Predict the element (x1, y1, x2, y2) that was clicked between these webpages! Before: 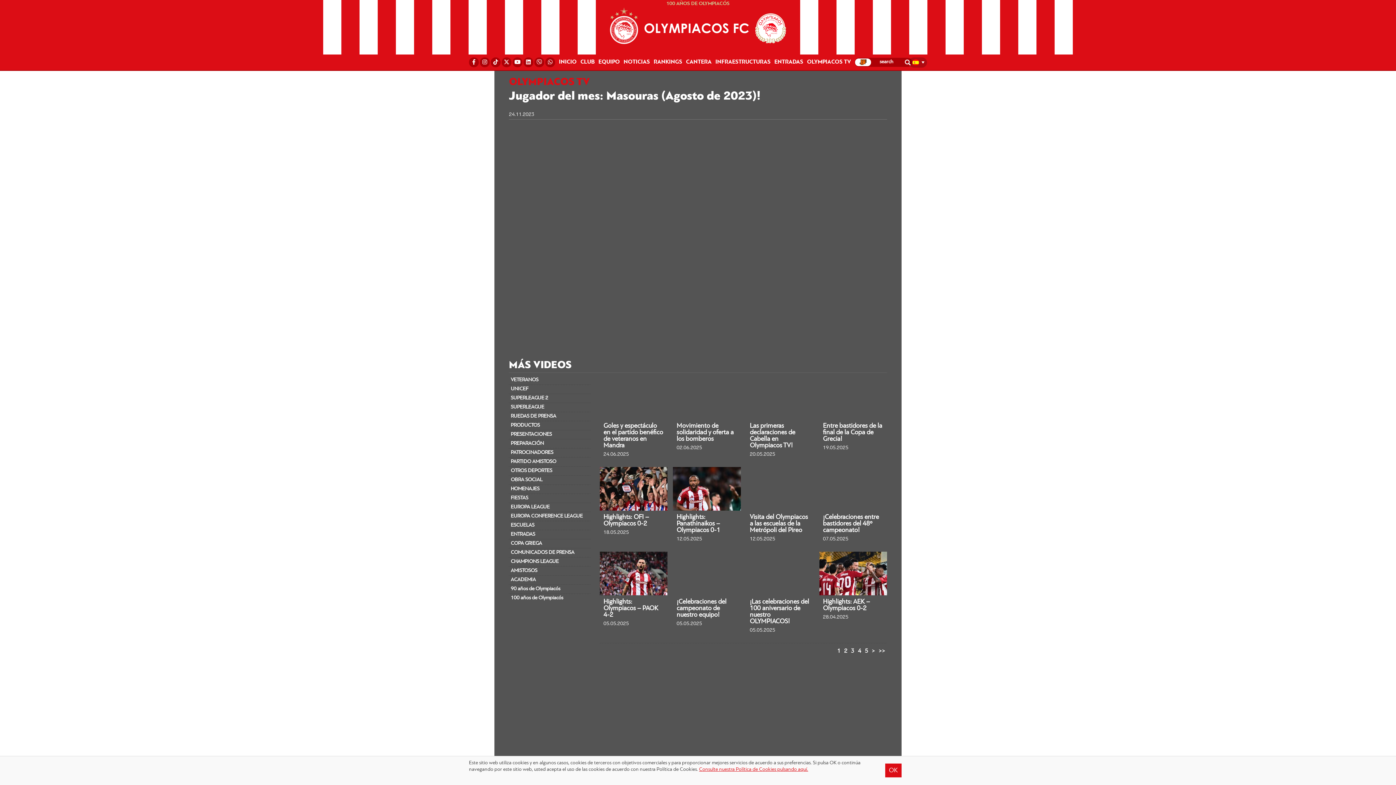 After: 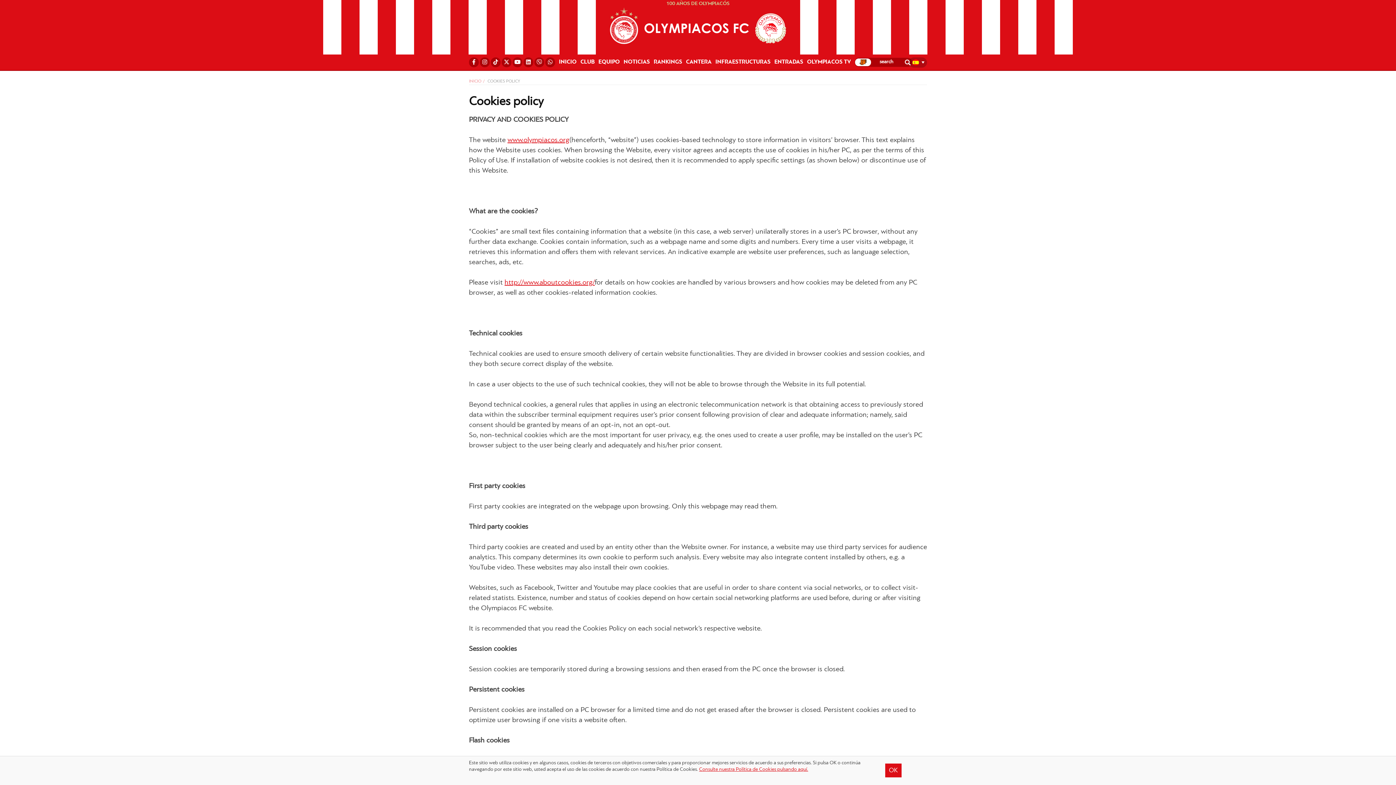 Action: label: Consulte nuestra Política de Cookies pulsando aquí. bbox: (699, 767, 808, 772)